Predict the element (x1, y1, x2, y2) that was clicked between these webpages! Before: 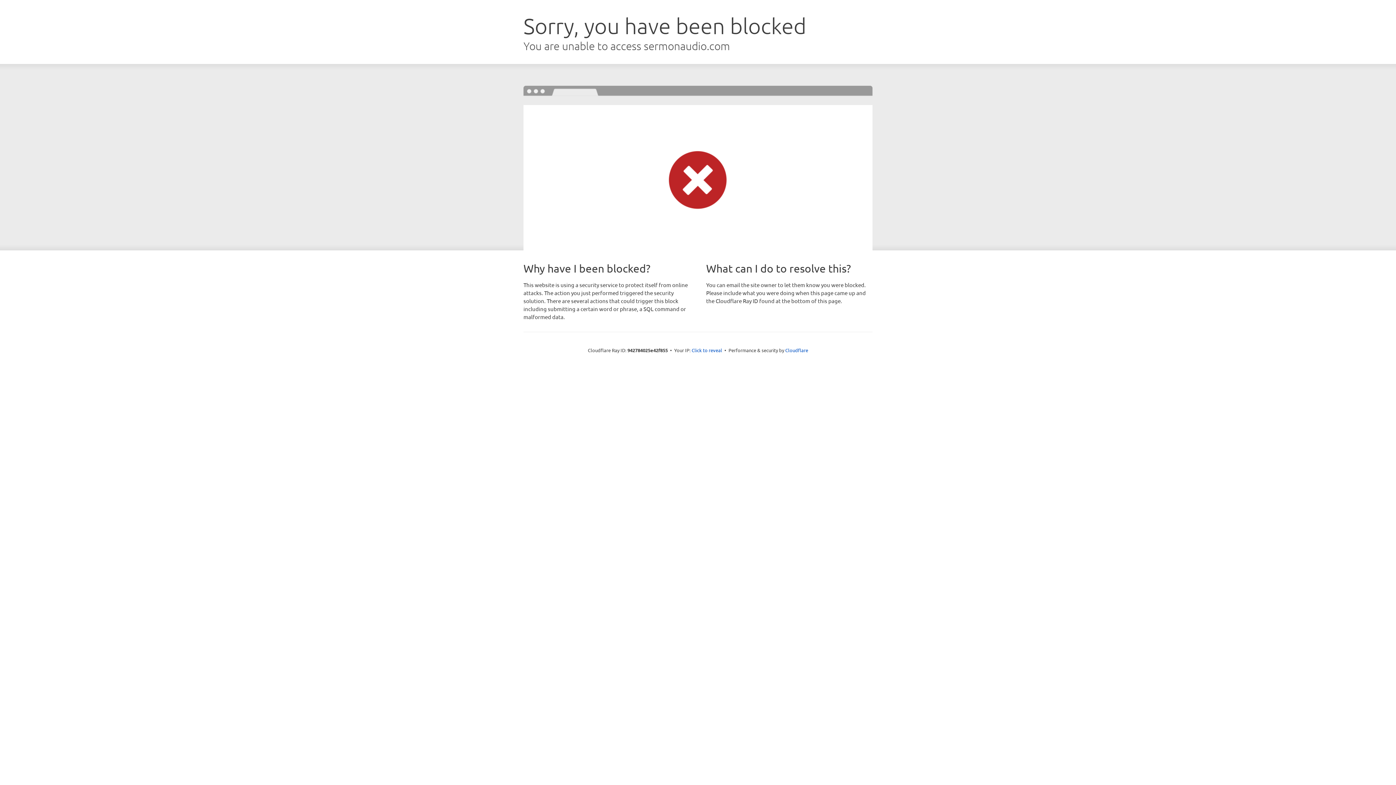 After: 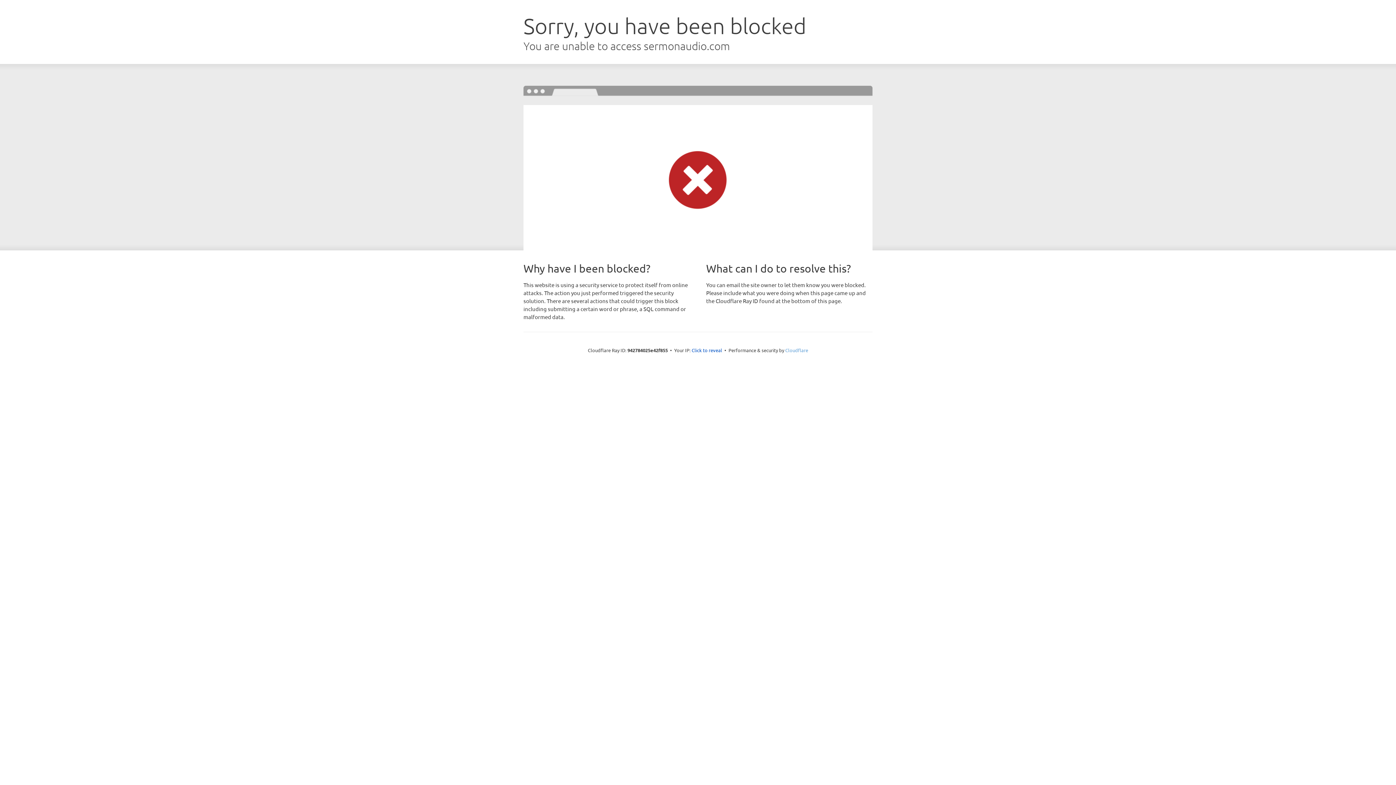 Action: label: Cloudflare bbox: (785, 347, 808, 353)